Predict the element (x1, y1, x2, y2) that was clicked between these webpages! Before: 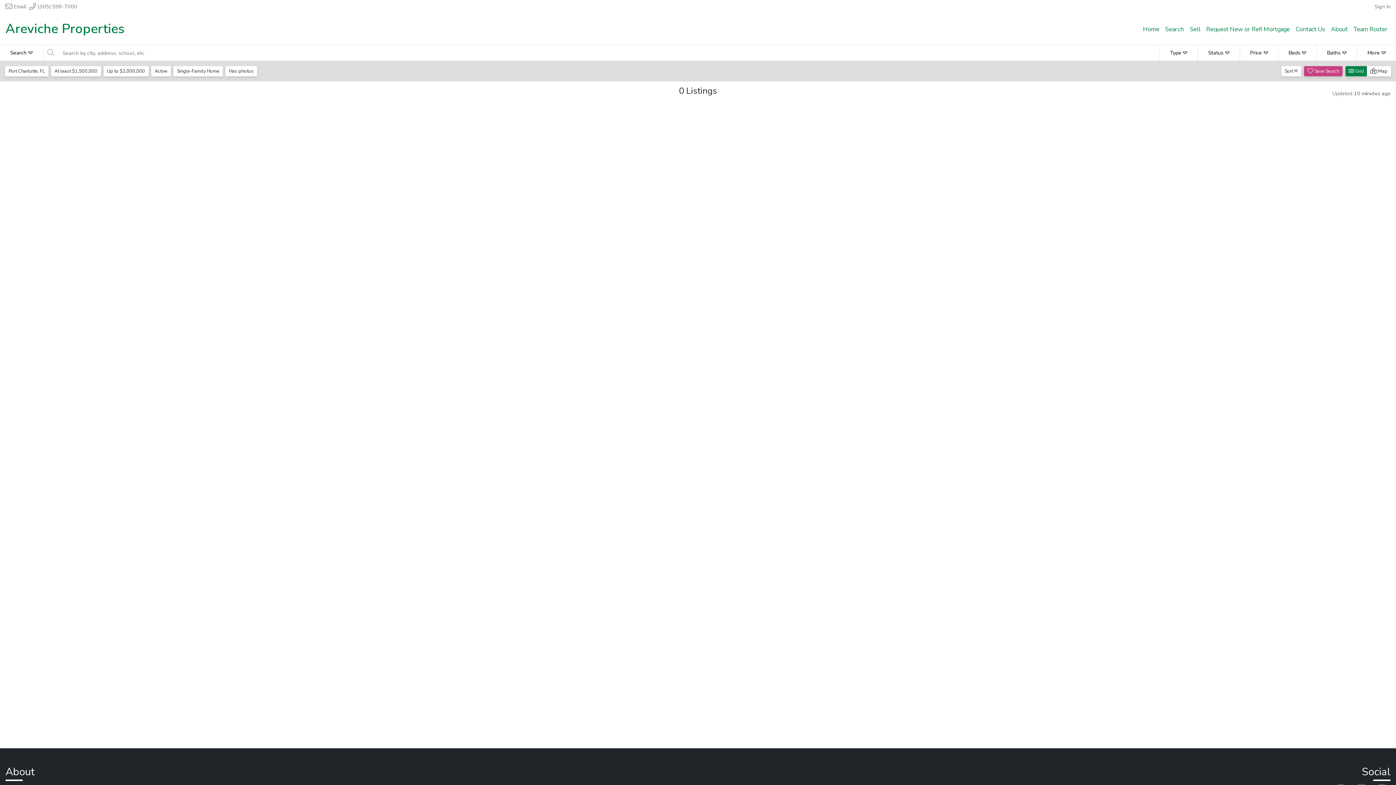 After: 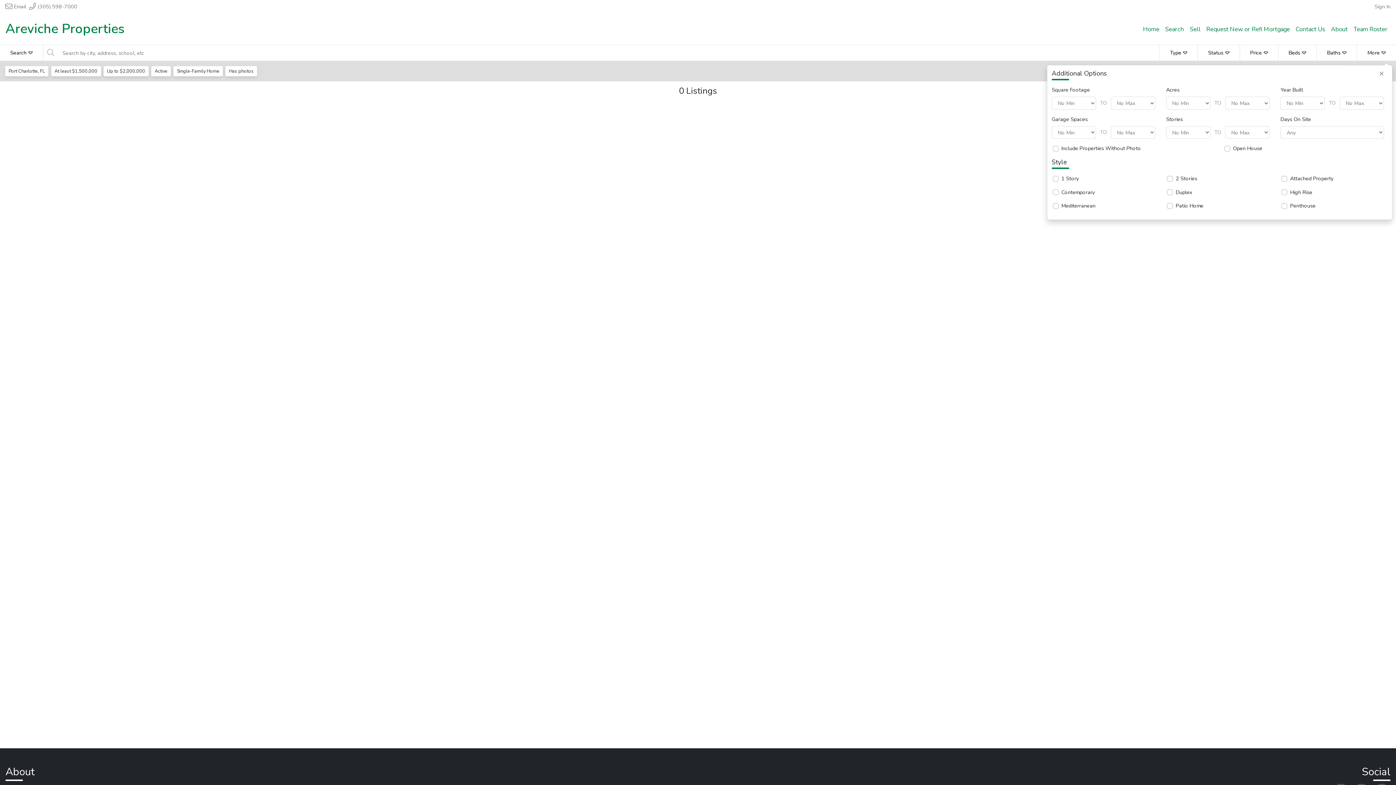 Action: bbox: (1357, 45, 1396, 60) label: More